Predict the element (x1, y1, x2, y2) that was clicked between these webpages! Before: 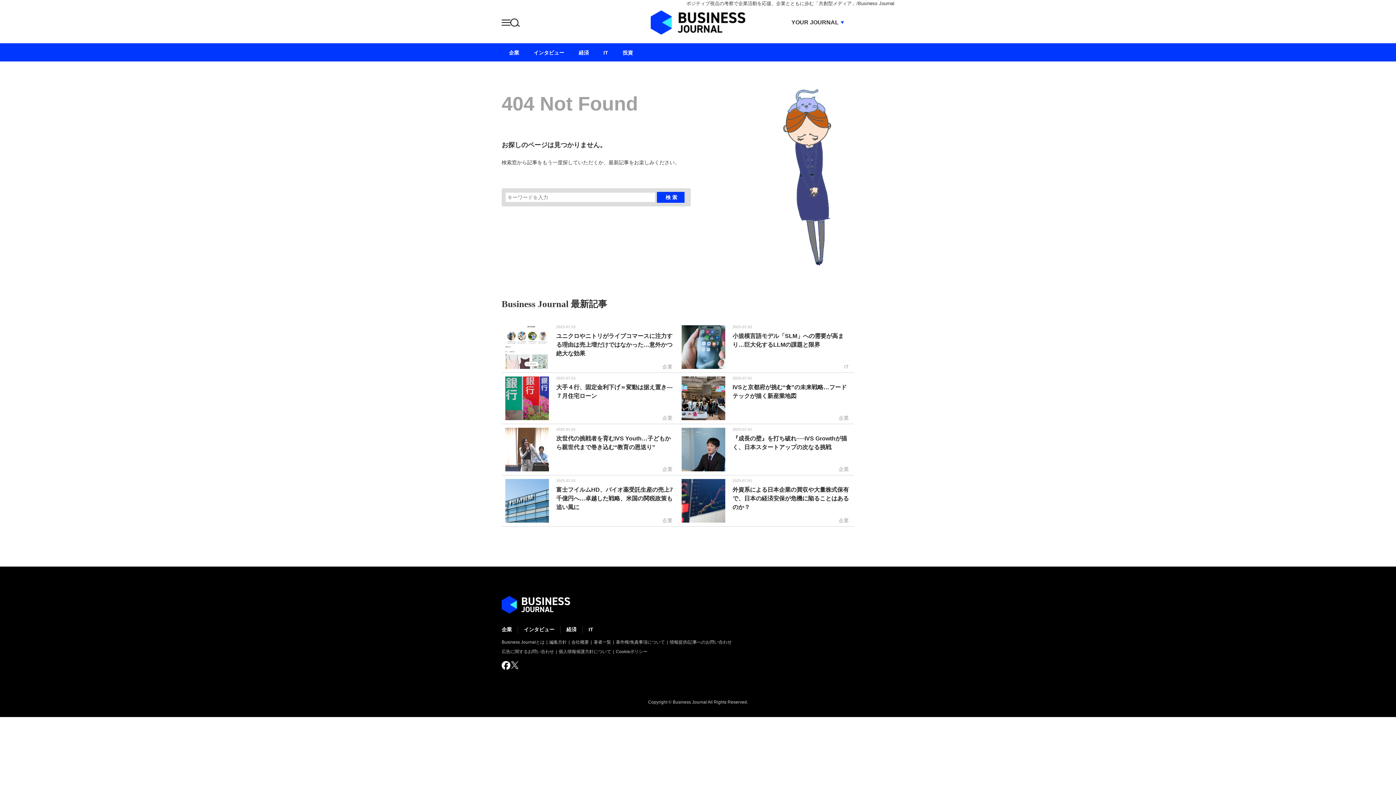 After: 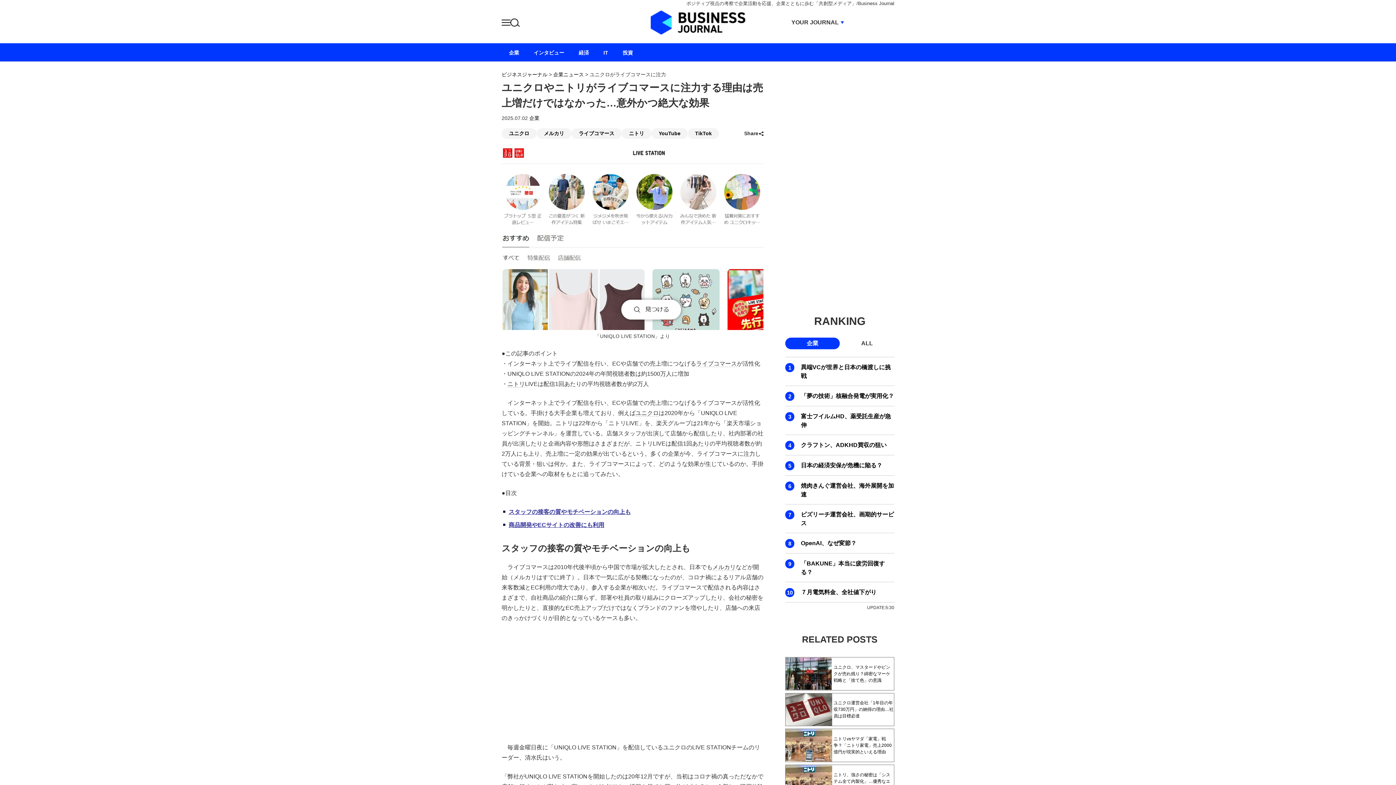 Action: bbox: (556, 333, 672, 356) label: ユニクロやニトリがライブコマースに注力する理由は売上増だけではなかった…意外かつ絶大な効果